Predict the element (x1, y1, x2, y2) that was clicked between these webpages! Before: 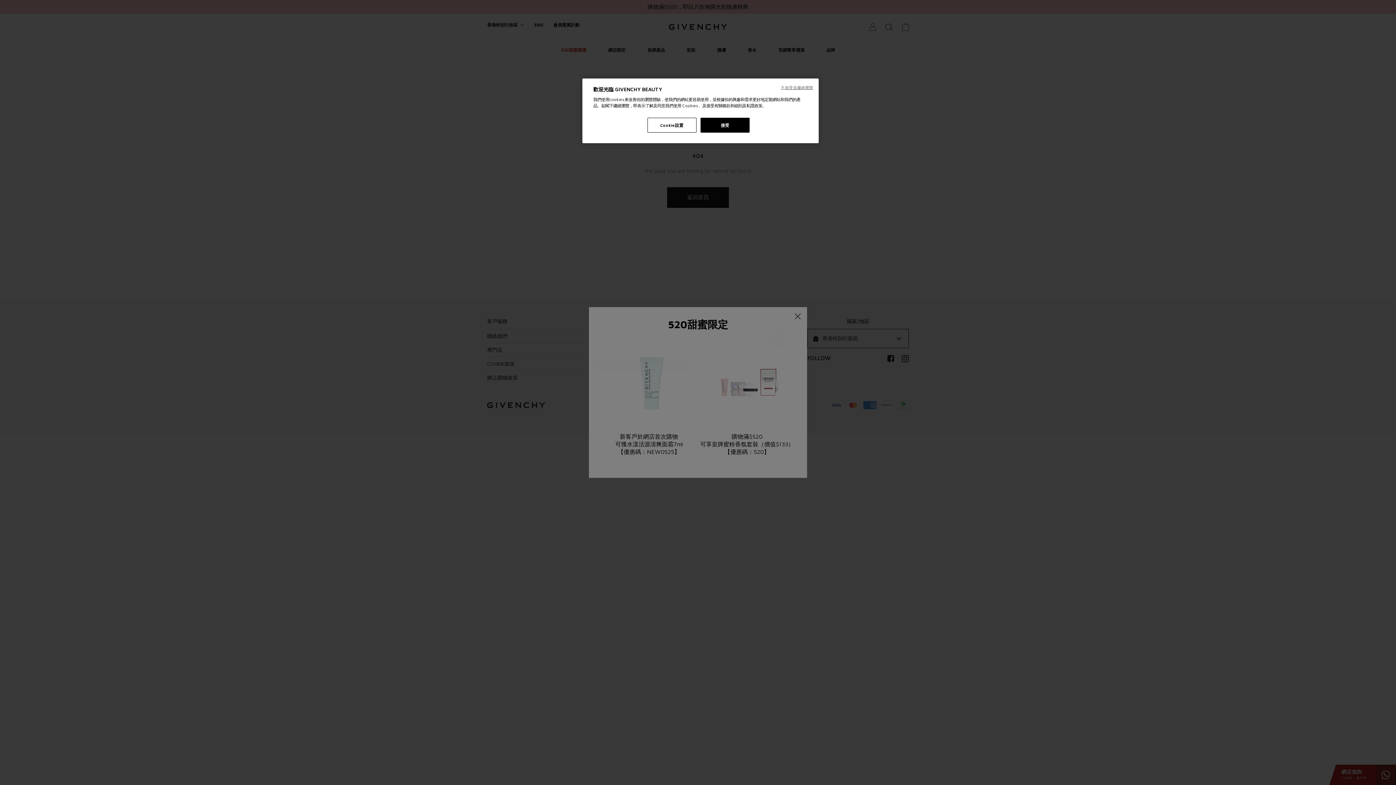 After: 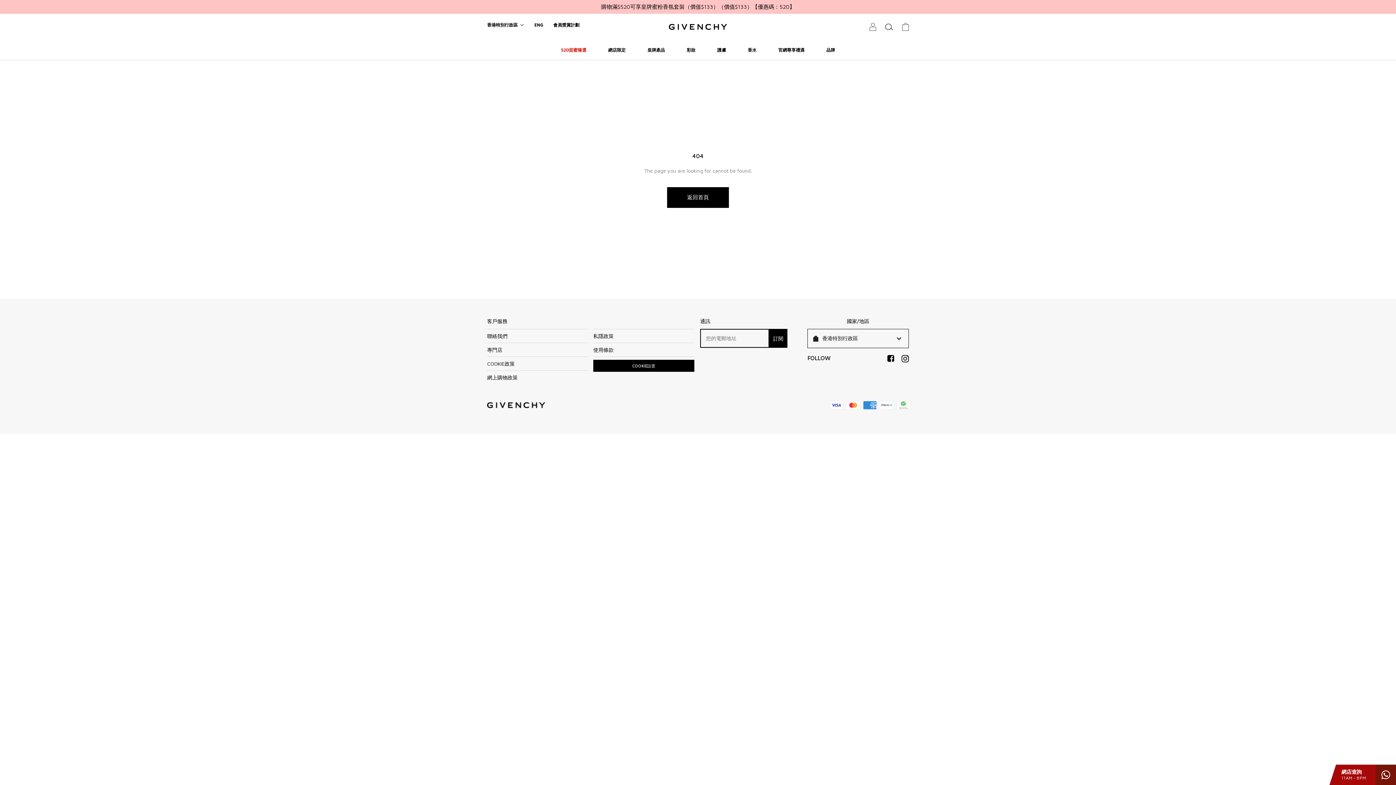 Action: label: 不接受並繼續瀏覽 bbox: (781, 85, 813, 90)